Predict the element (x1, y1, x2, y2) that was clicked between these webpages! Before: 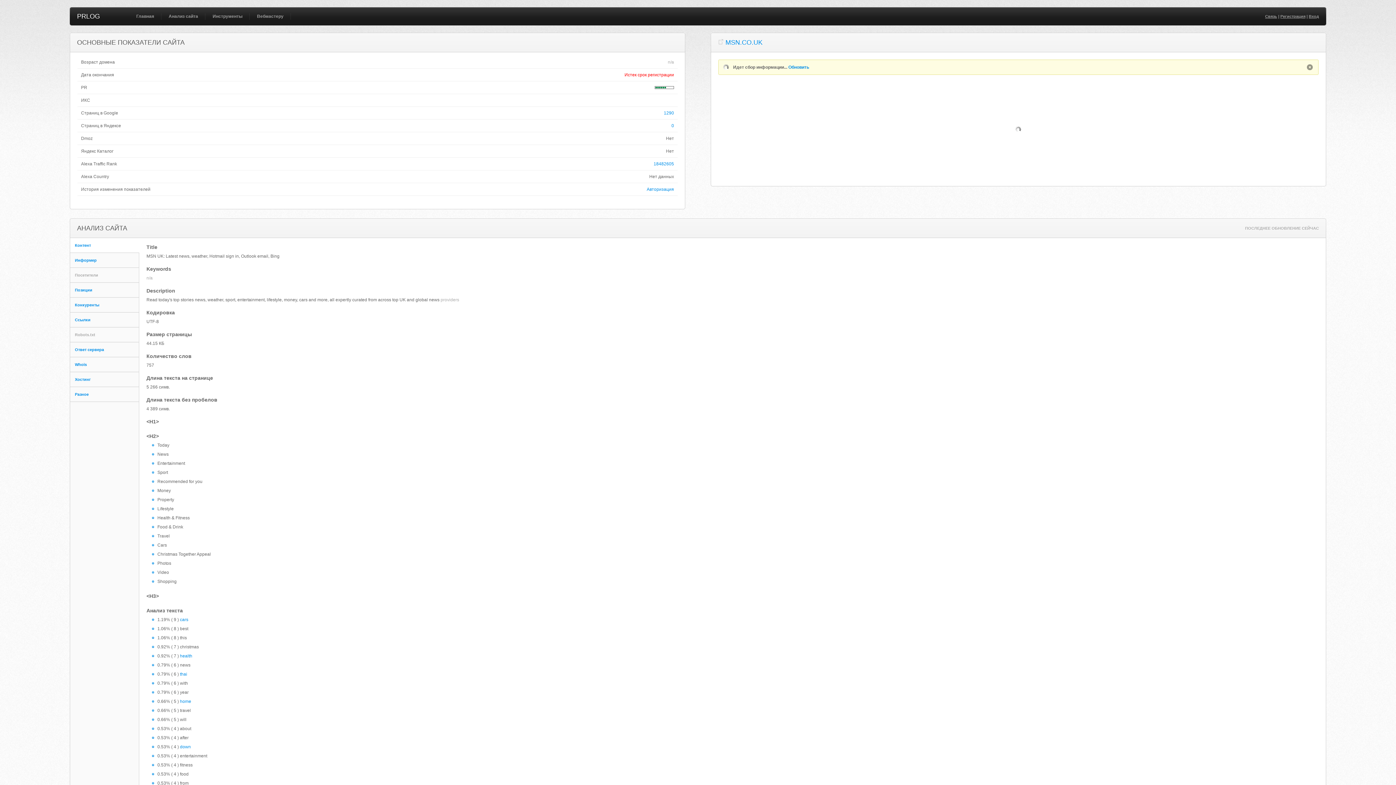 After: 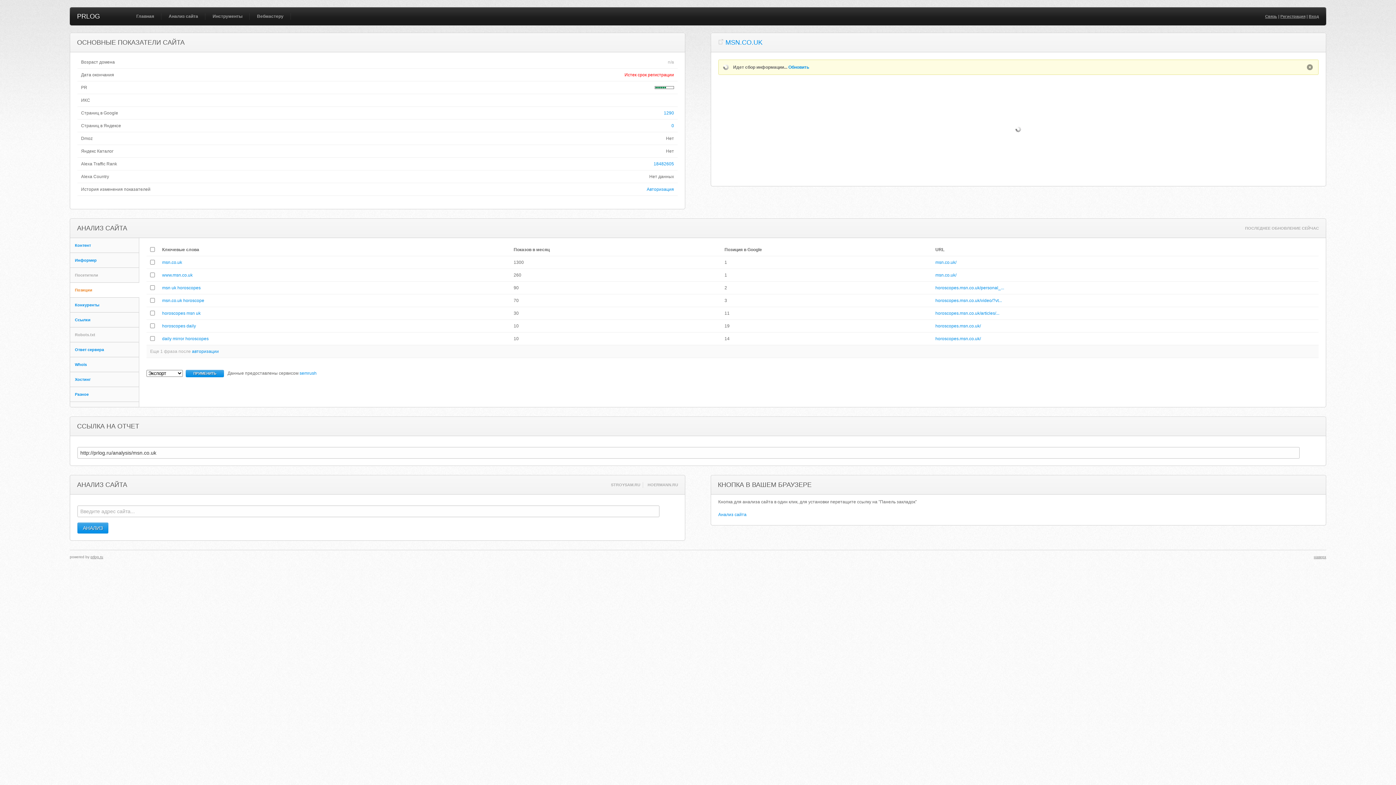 Action: bbox: (70, 282, 139, 297) label: Позиции